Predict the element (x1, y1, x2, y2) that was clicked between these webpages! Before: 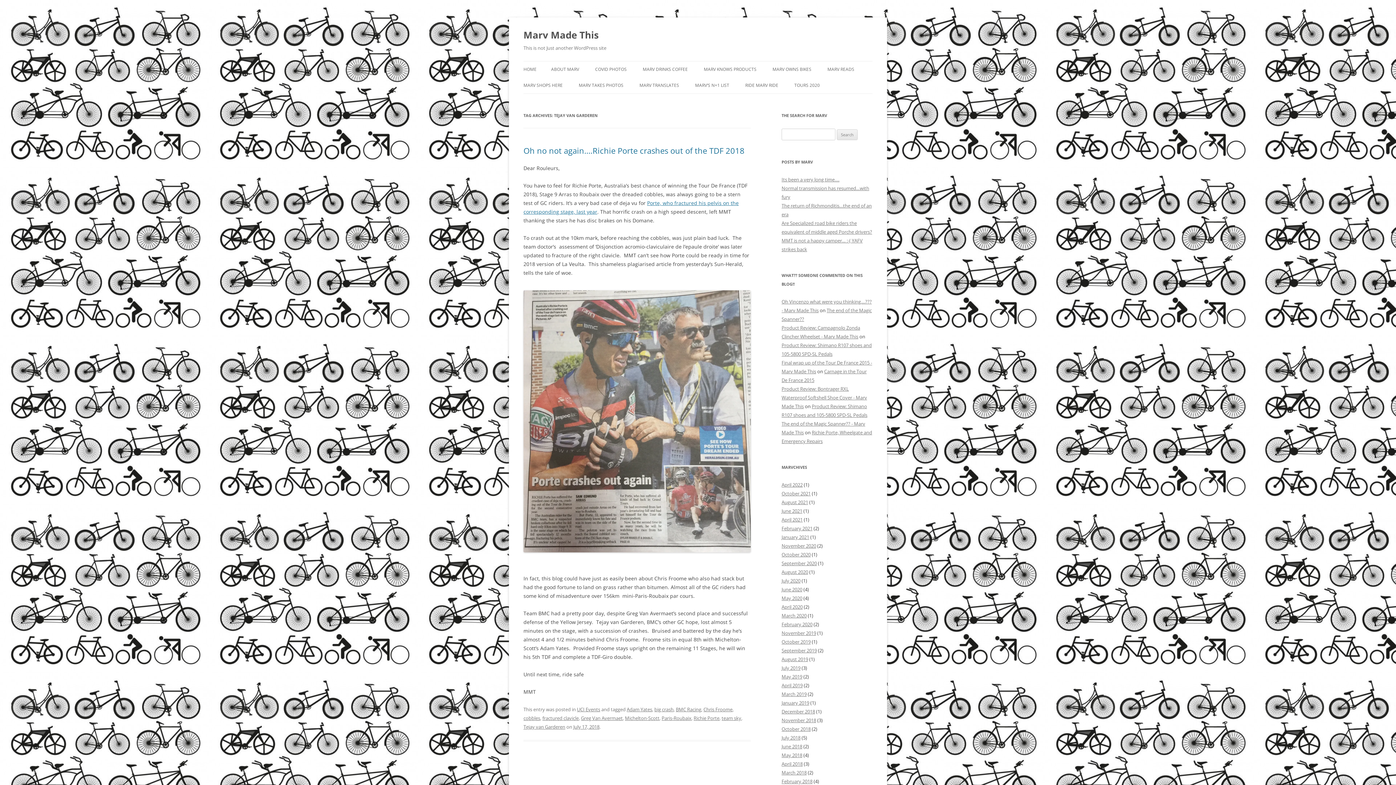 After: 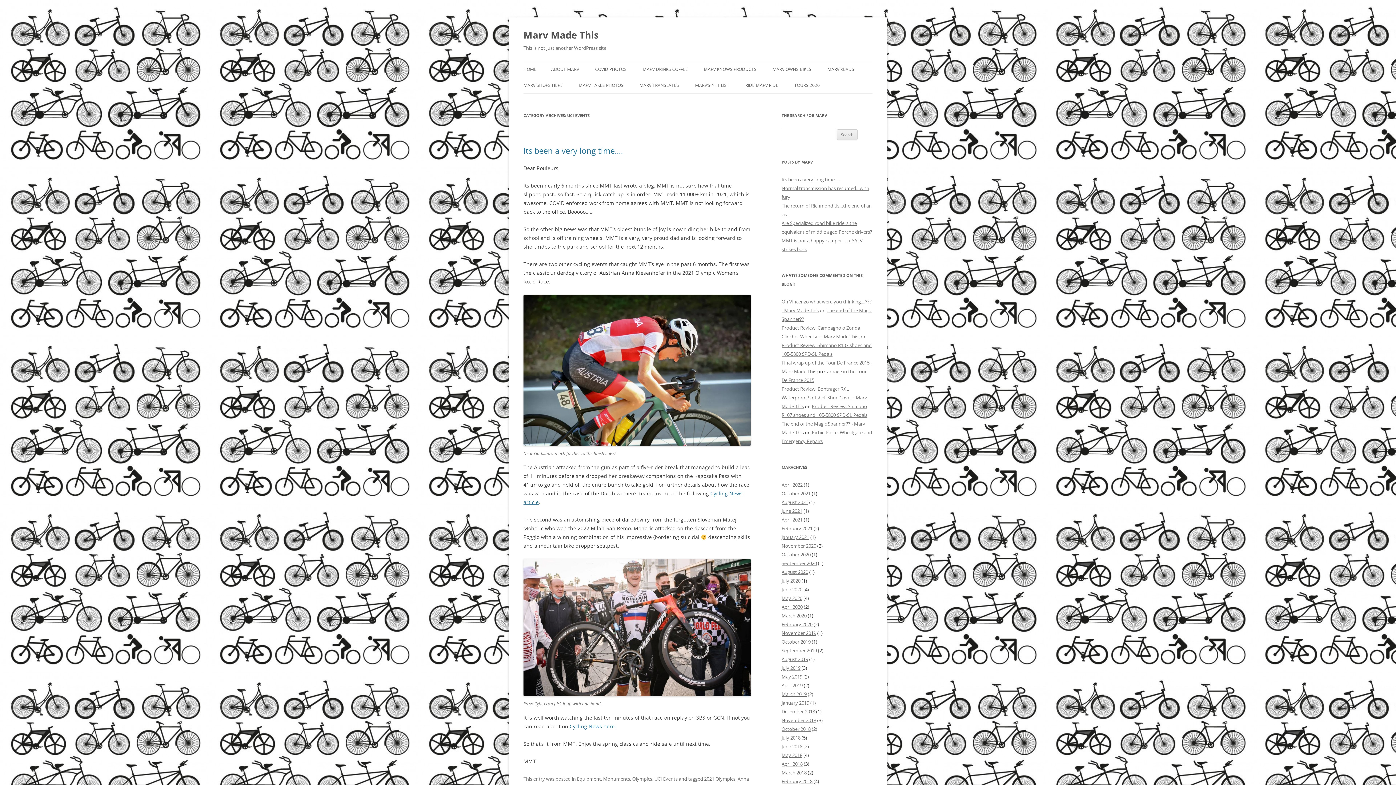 Action: bbox: (577, 706, 600, 713) label: UCI Events